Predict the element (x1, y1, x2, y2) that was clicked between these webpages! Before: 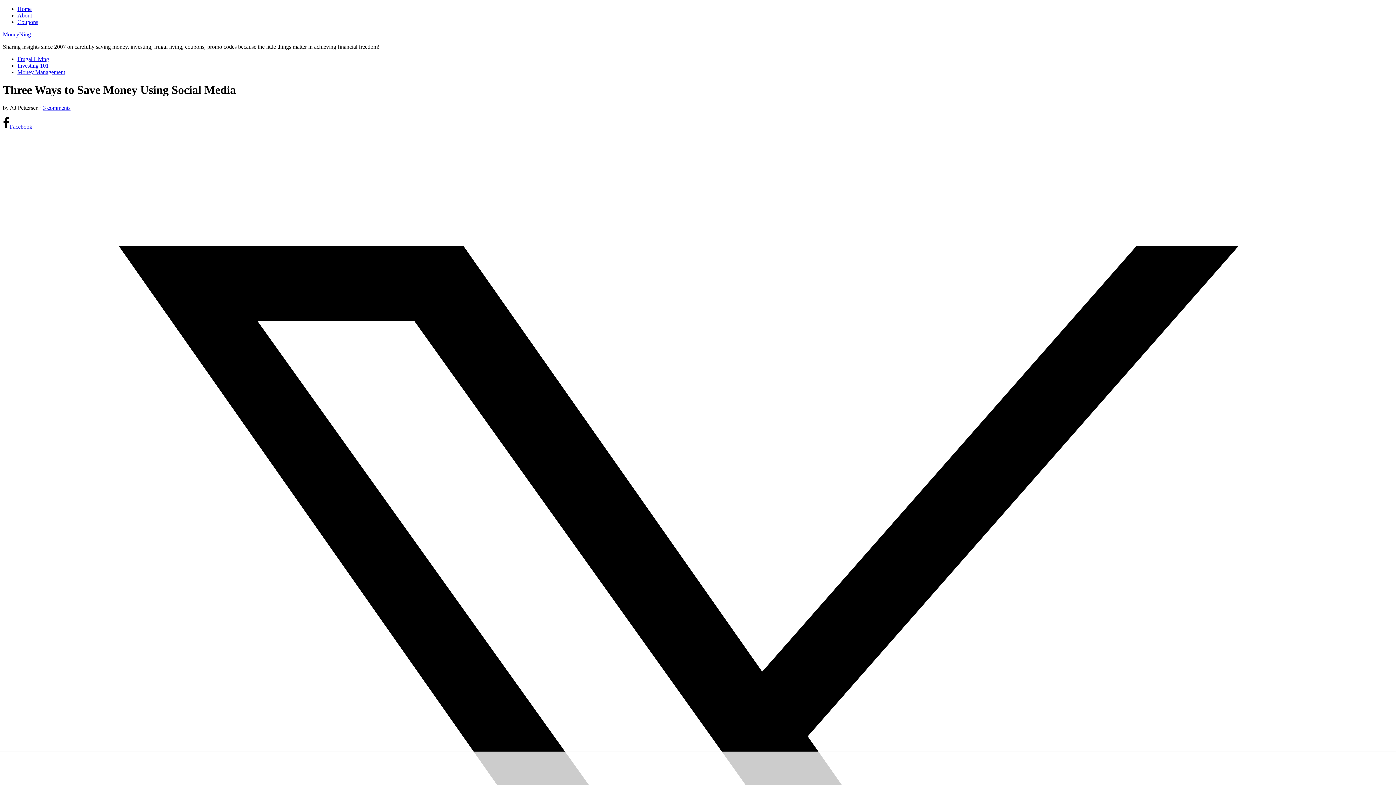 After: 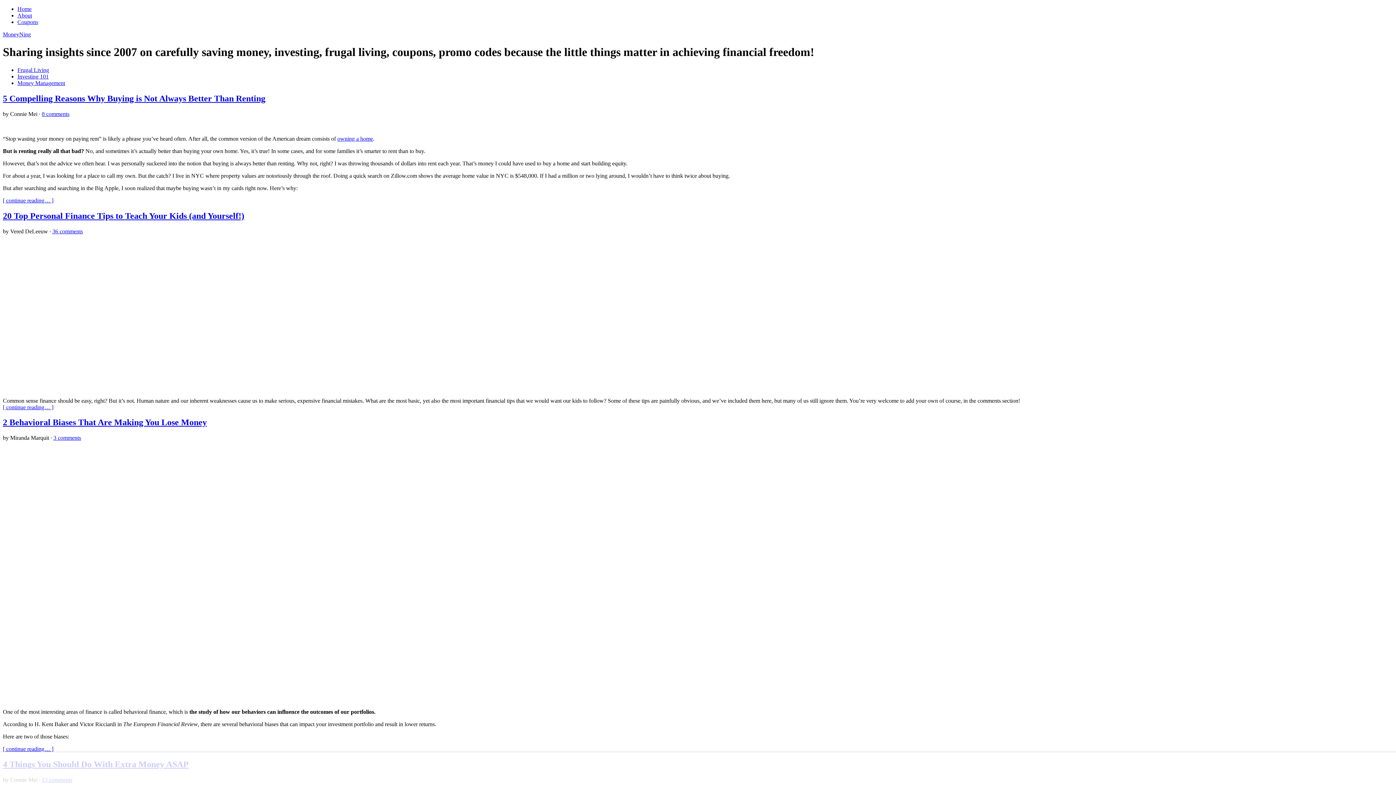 Action: label: Home bbox: (17, 5, 31, 12)